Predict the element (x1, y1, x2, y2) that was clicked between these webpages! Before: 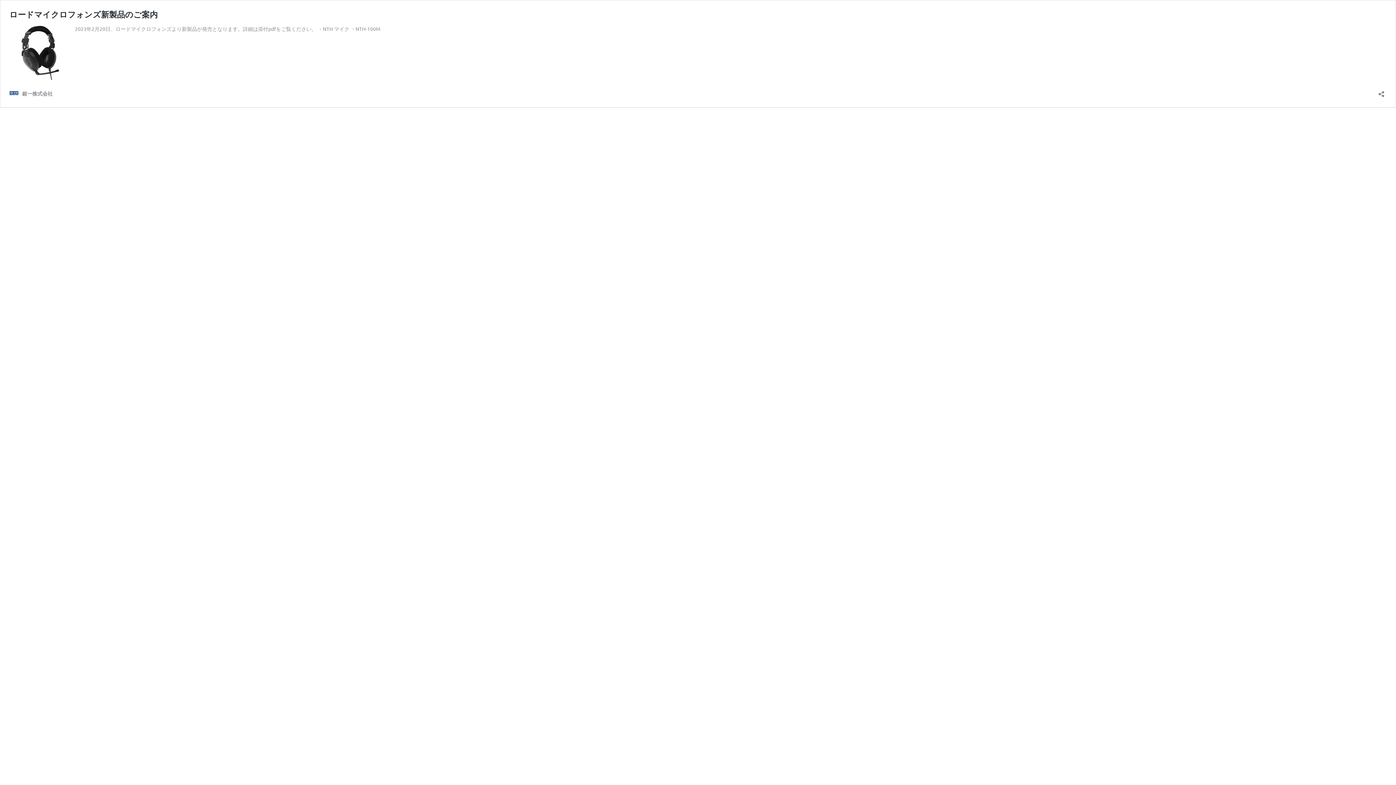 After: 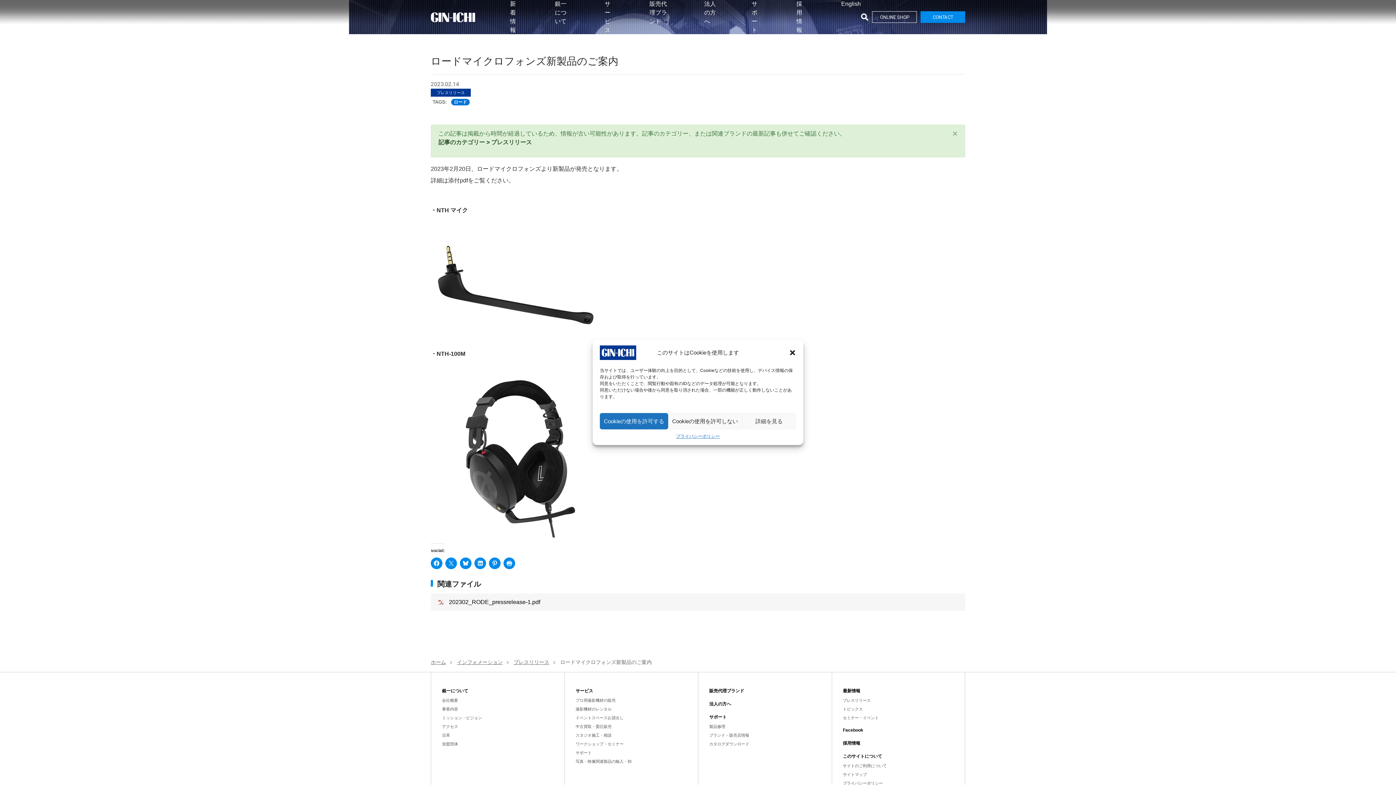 Action: bbox: (9, 74, 67, 81)